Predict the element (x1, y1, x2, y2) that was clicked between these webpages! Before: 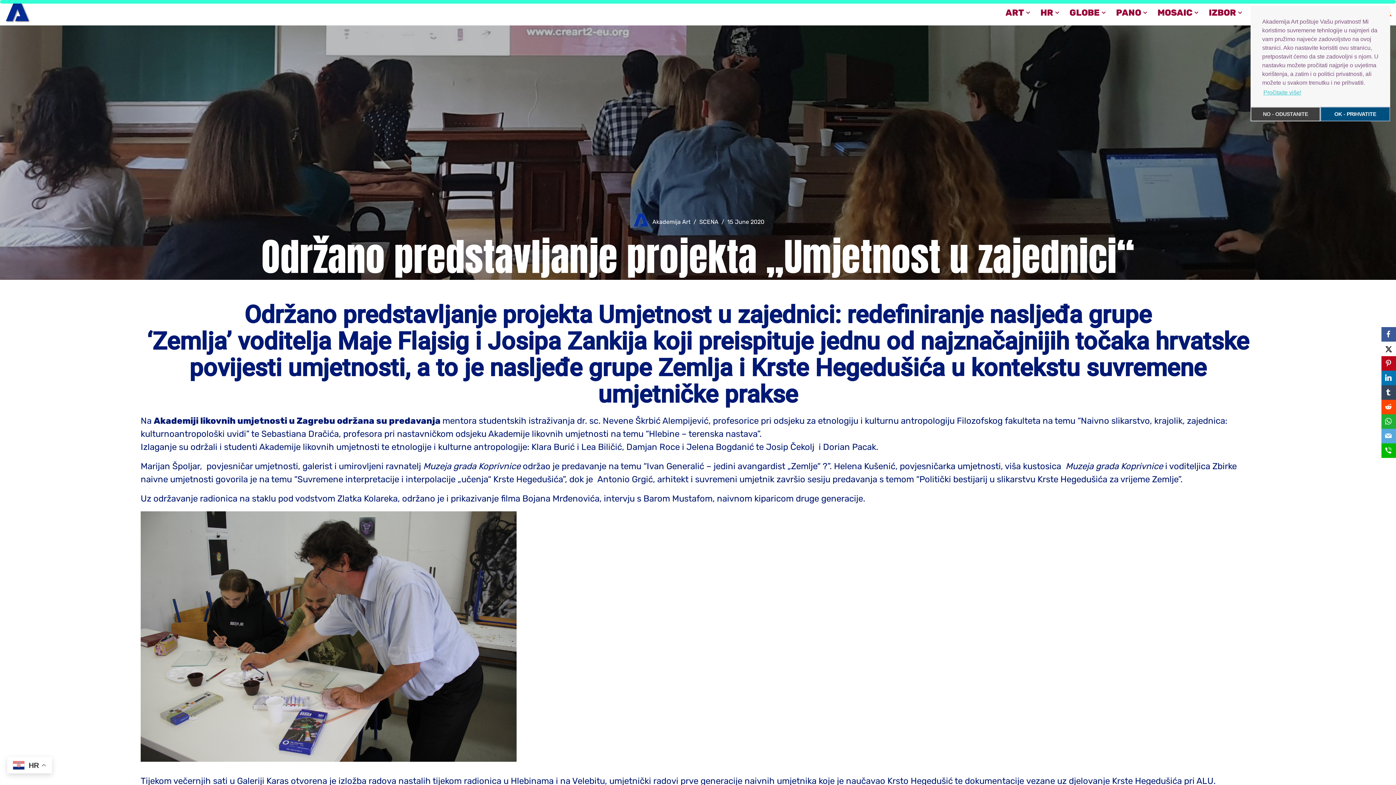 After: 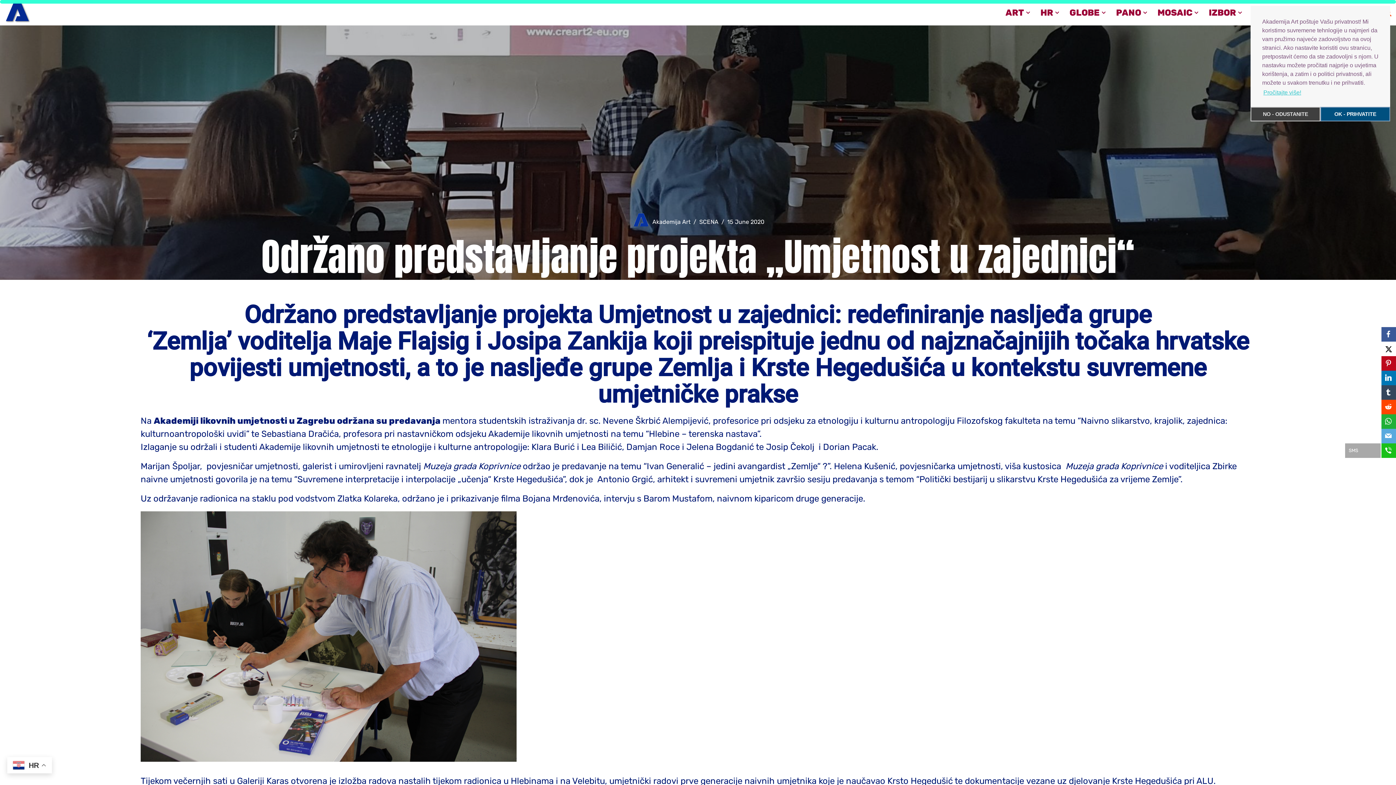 Action: bbox: (1381, 443, 1396, 458) label: SMS